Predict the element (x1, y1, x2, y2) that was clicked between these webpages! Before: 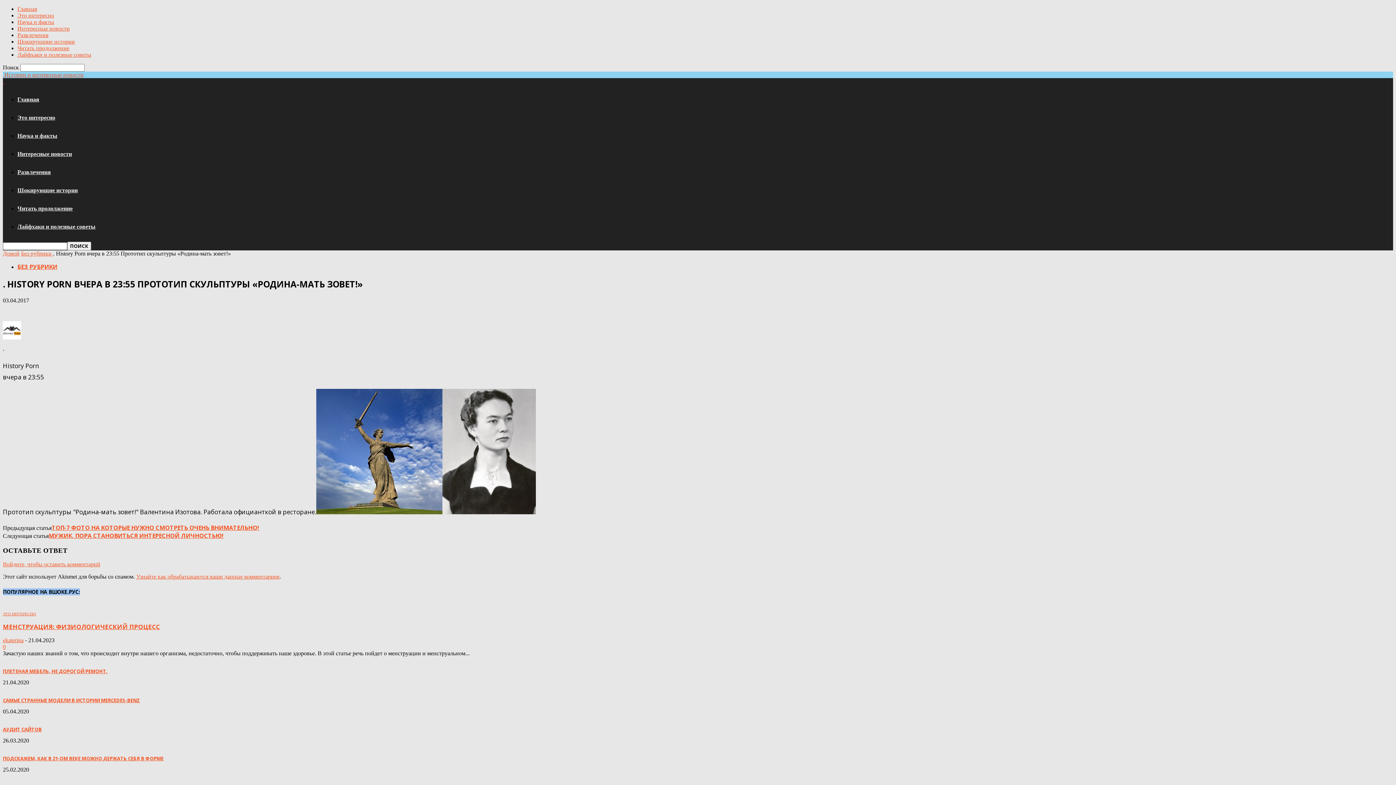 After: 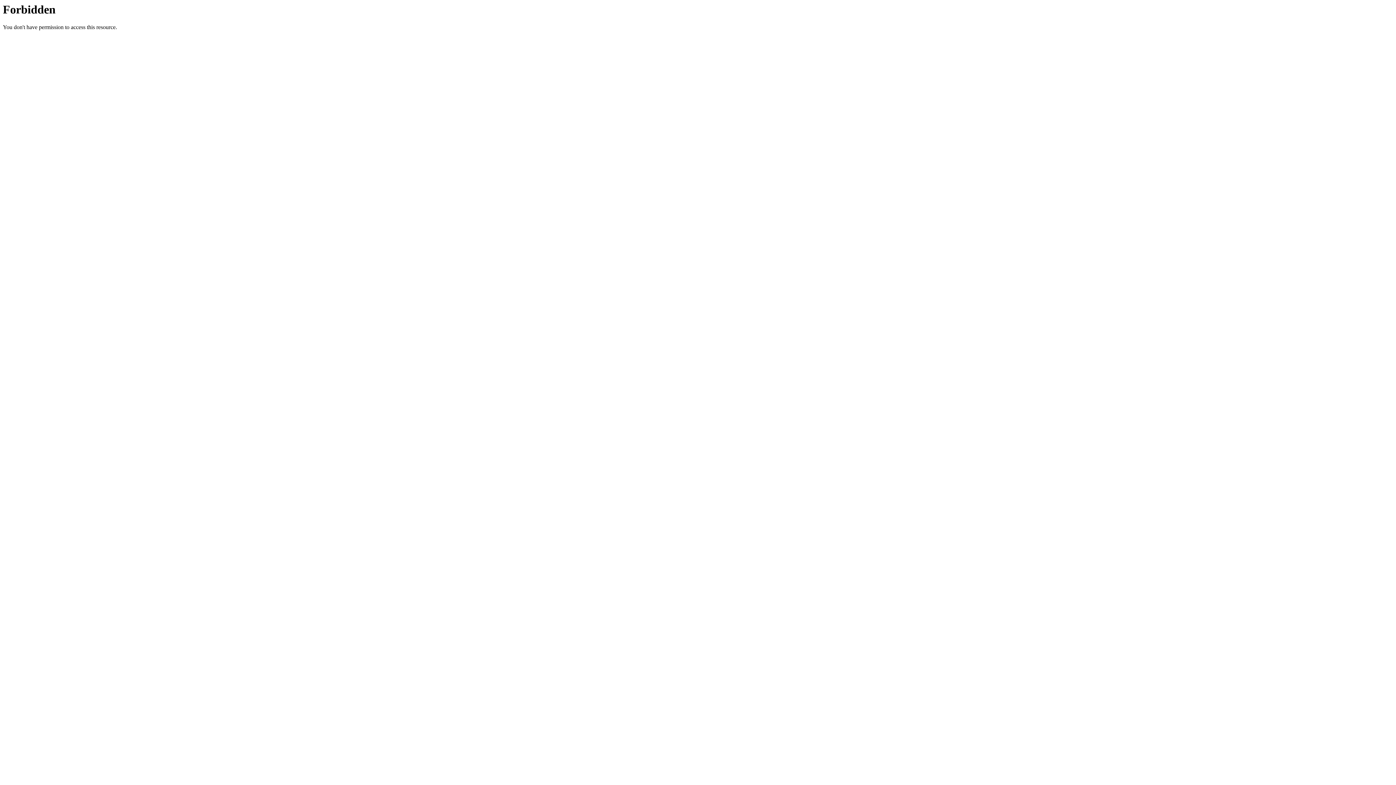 Action: bbox: (2, 561, 100, 567) label: Войдите, чтобы оставить комментарий